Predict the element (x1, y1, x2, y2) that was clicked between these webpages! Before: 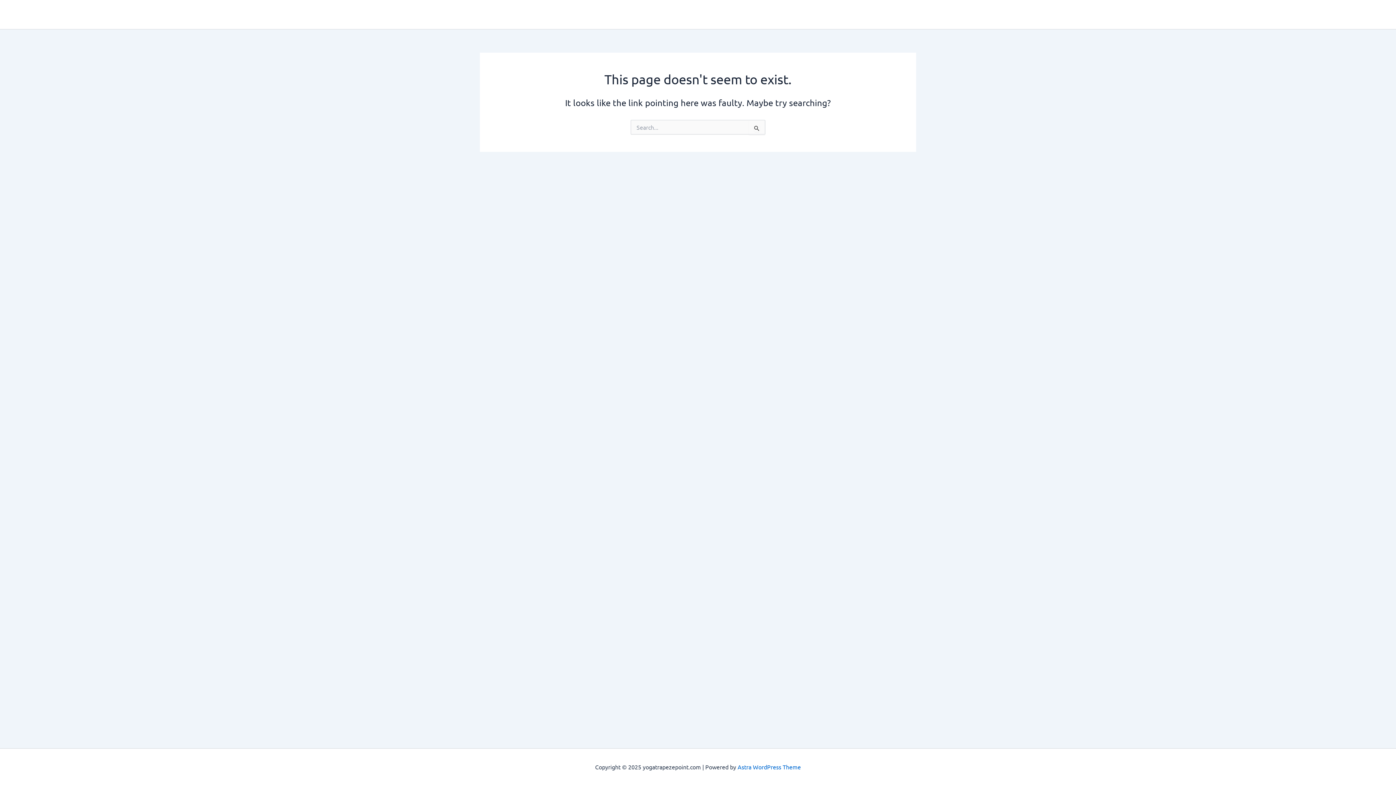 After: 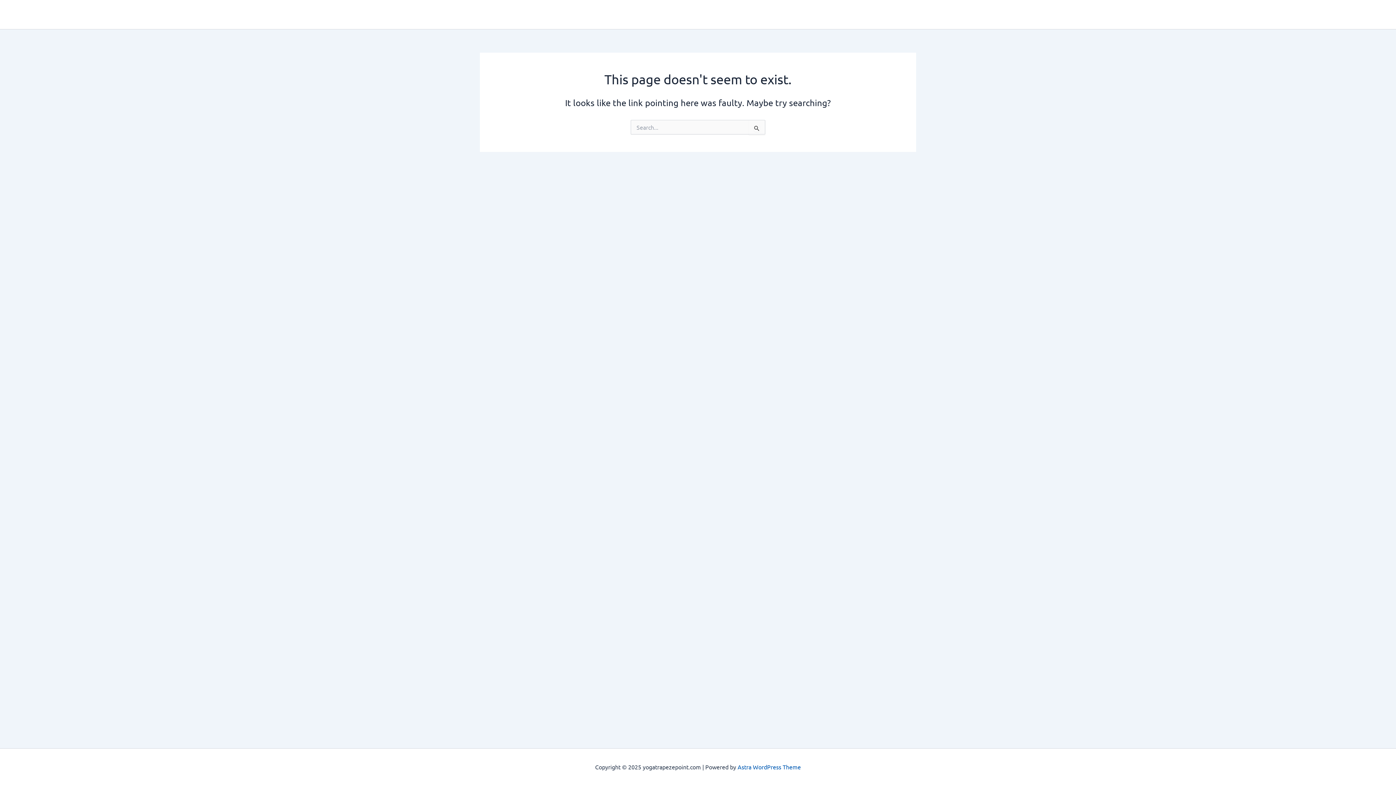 Action: label: Astra WordPress Theme bbox: (737, 763, 801, 770)